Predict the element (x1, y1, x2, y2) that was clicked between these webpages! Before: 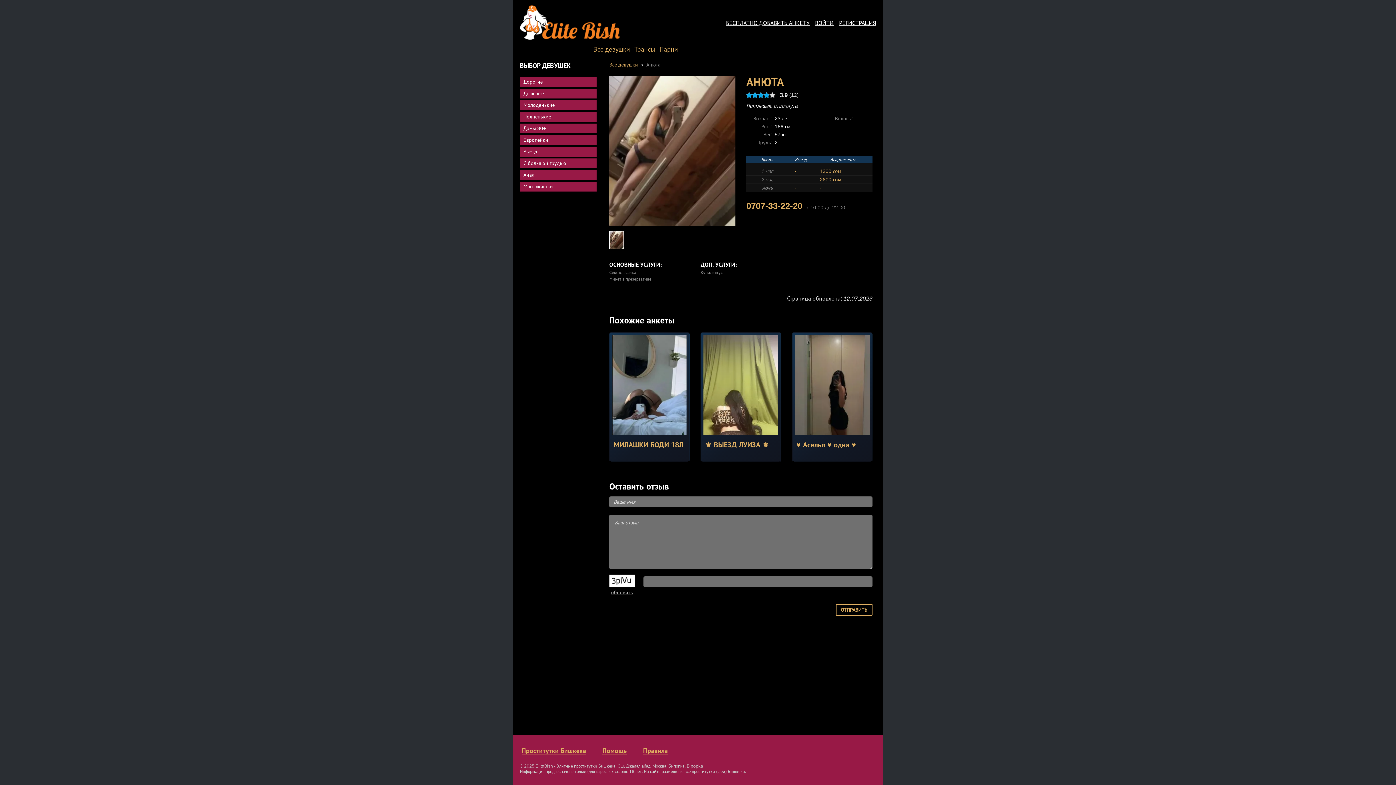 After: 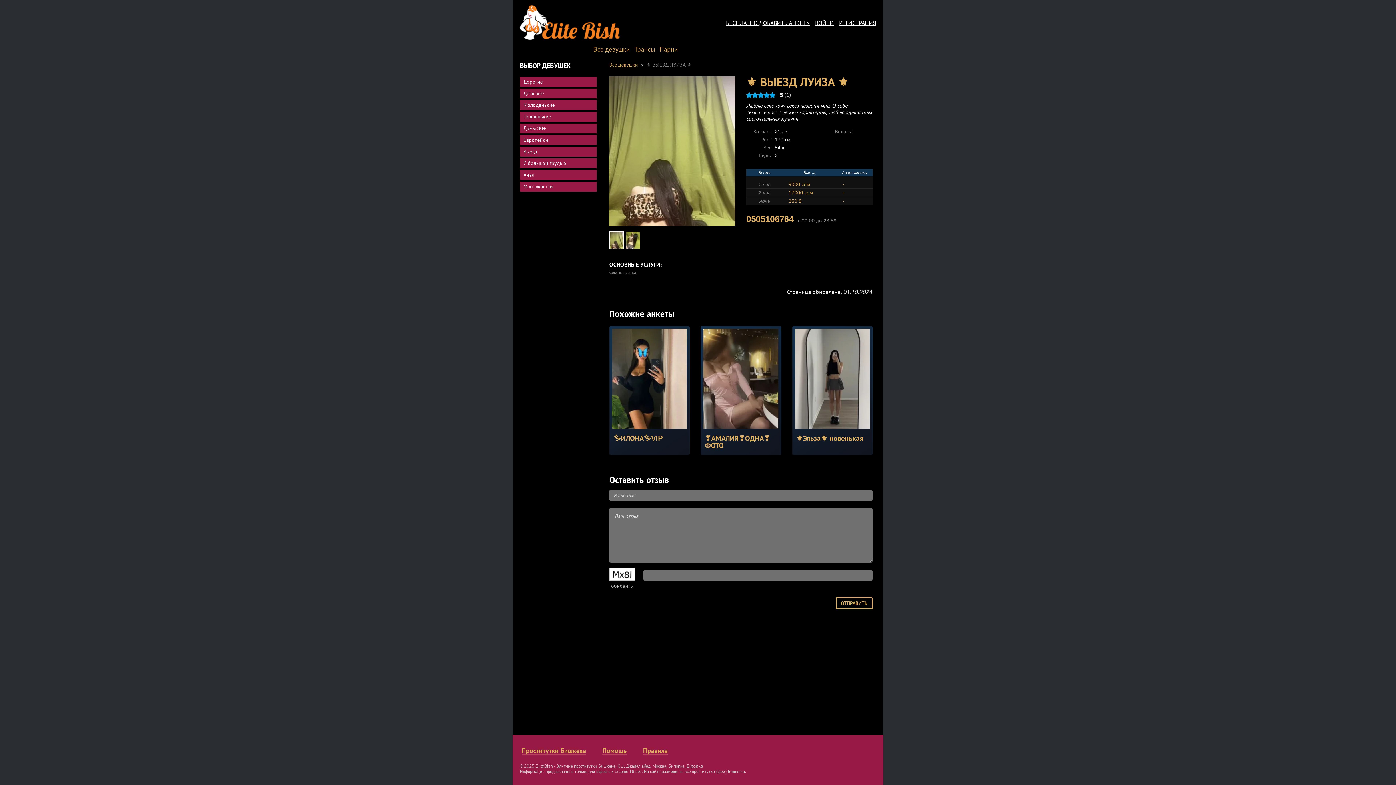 Action: label: ⚜️ ВЫЕЗД ЛУИЗА ⚜️ bbox: (705, 441, 769, 449)